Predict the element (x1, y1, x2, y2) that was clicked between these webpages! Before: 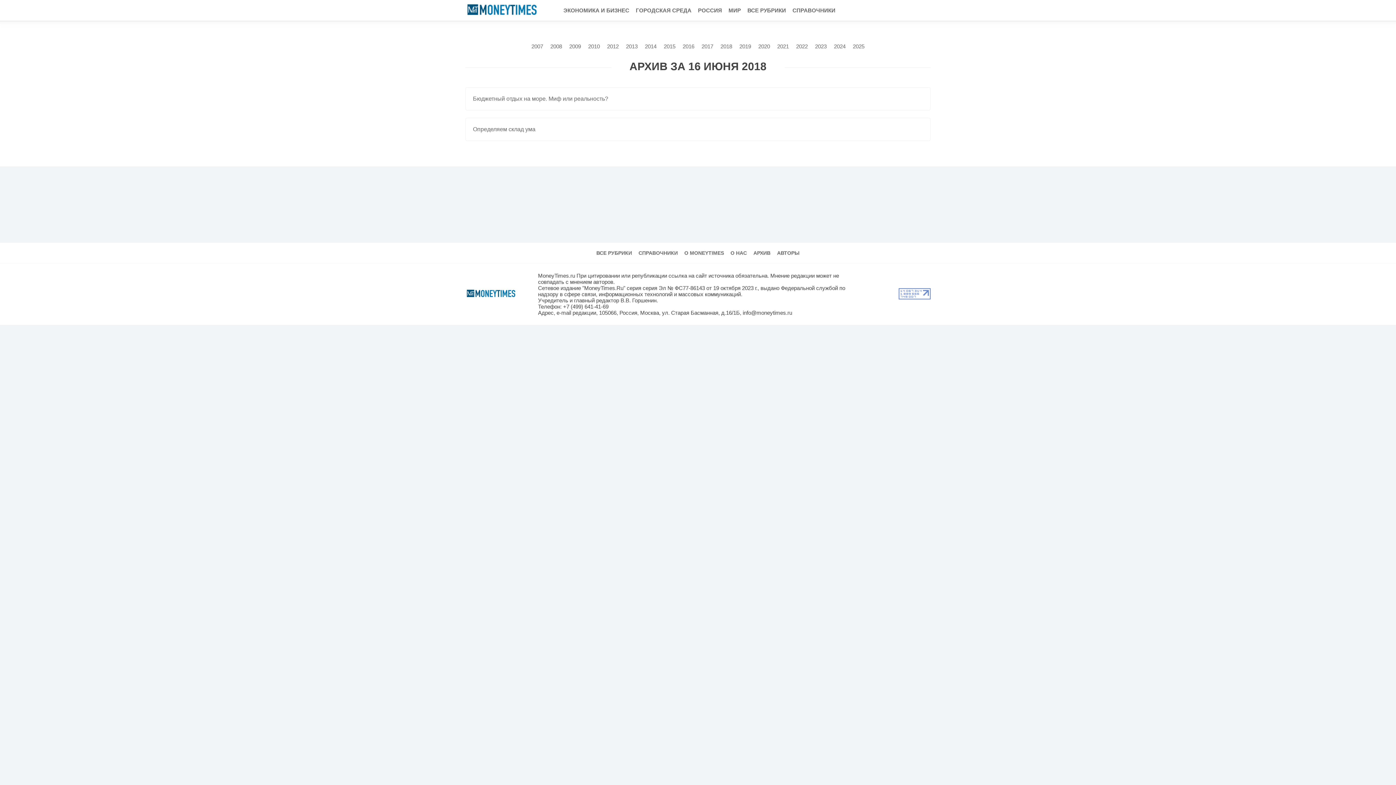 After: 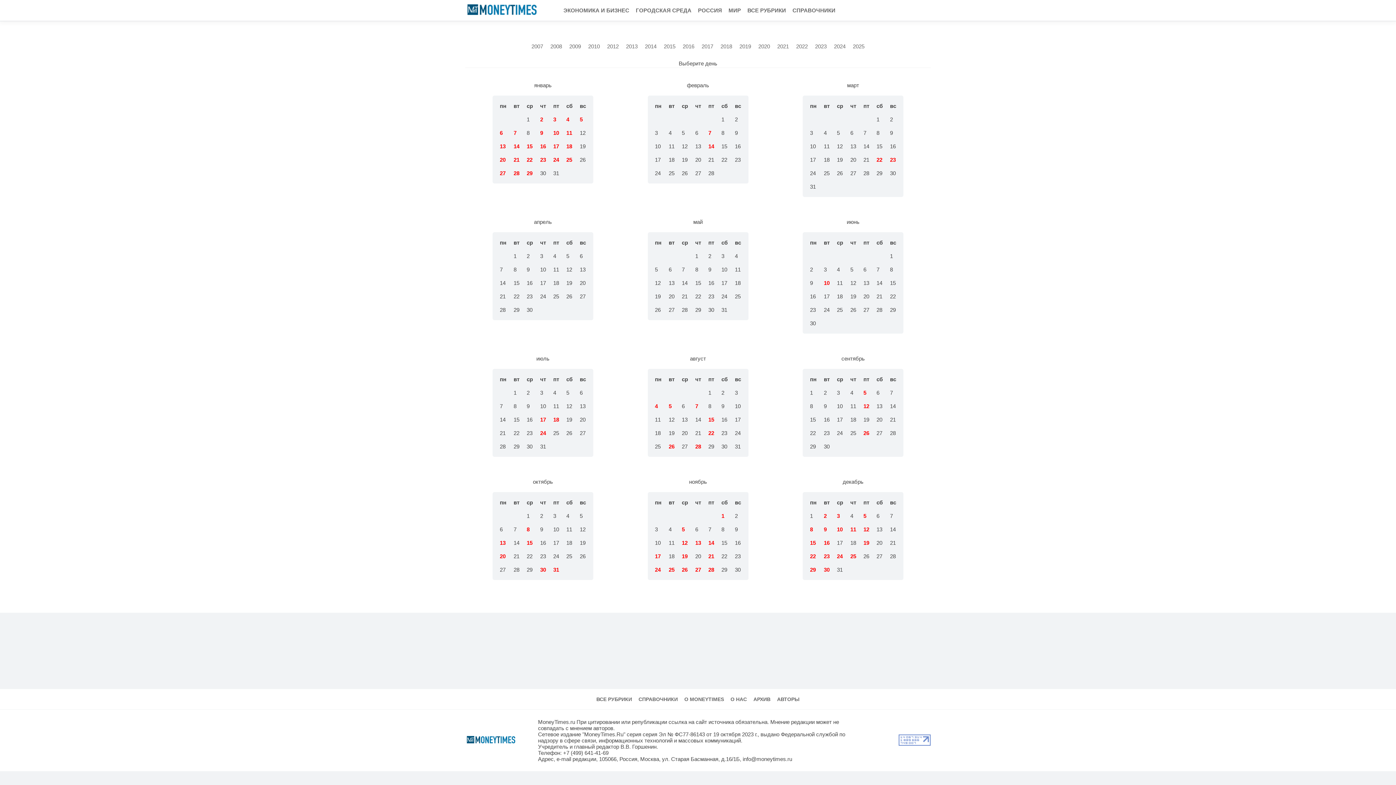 Action: bbox: (641, 39, 660, 53) label: 2014